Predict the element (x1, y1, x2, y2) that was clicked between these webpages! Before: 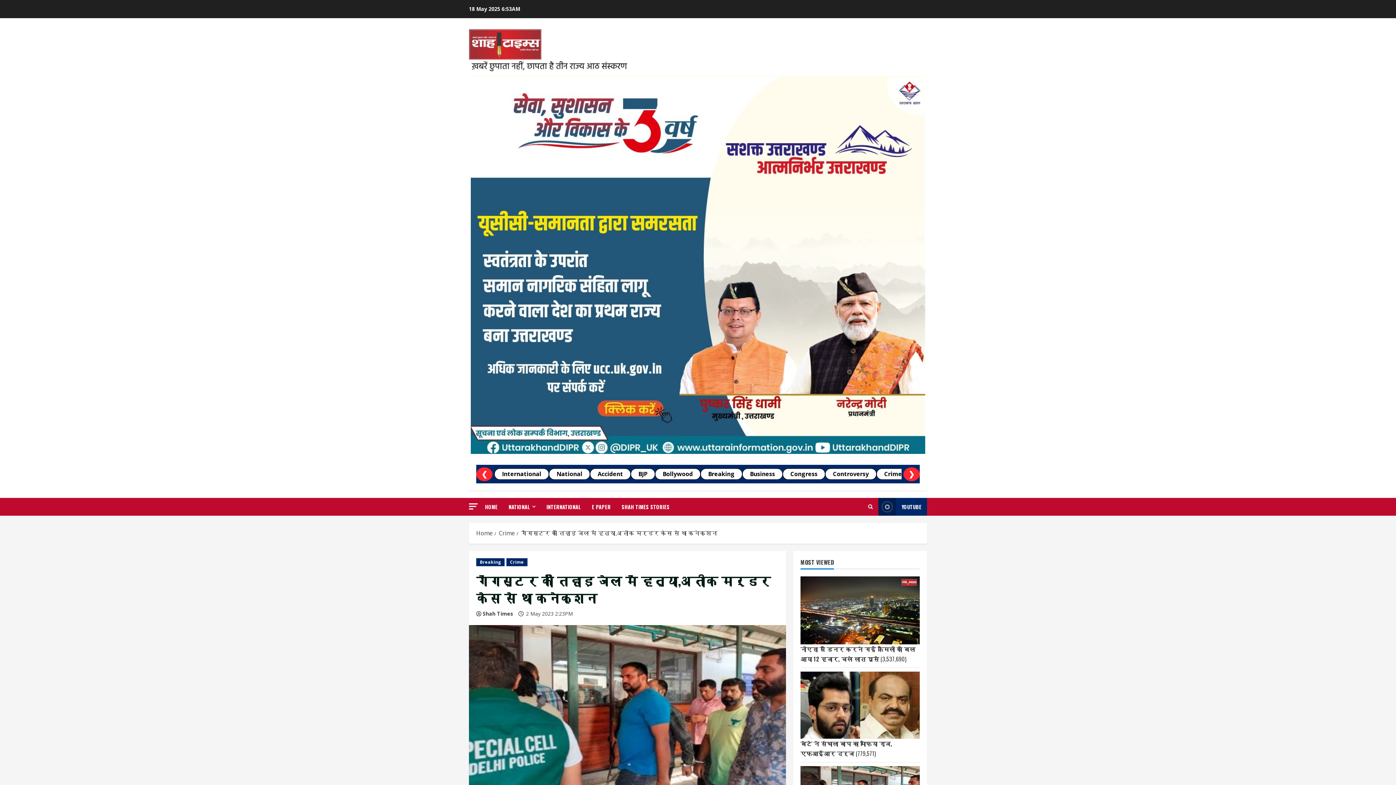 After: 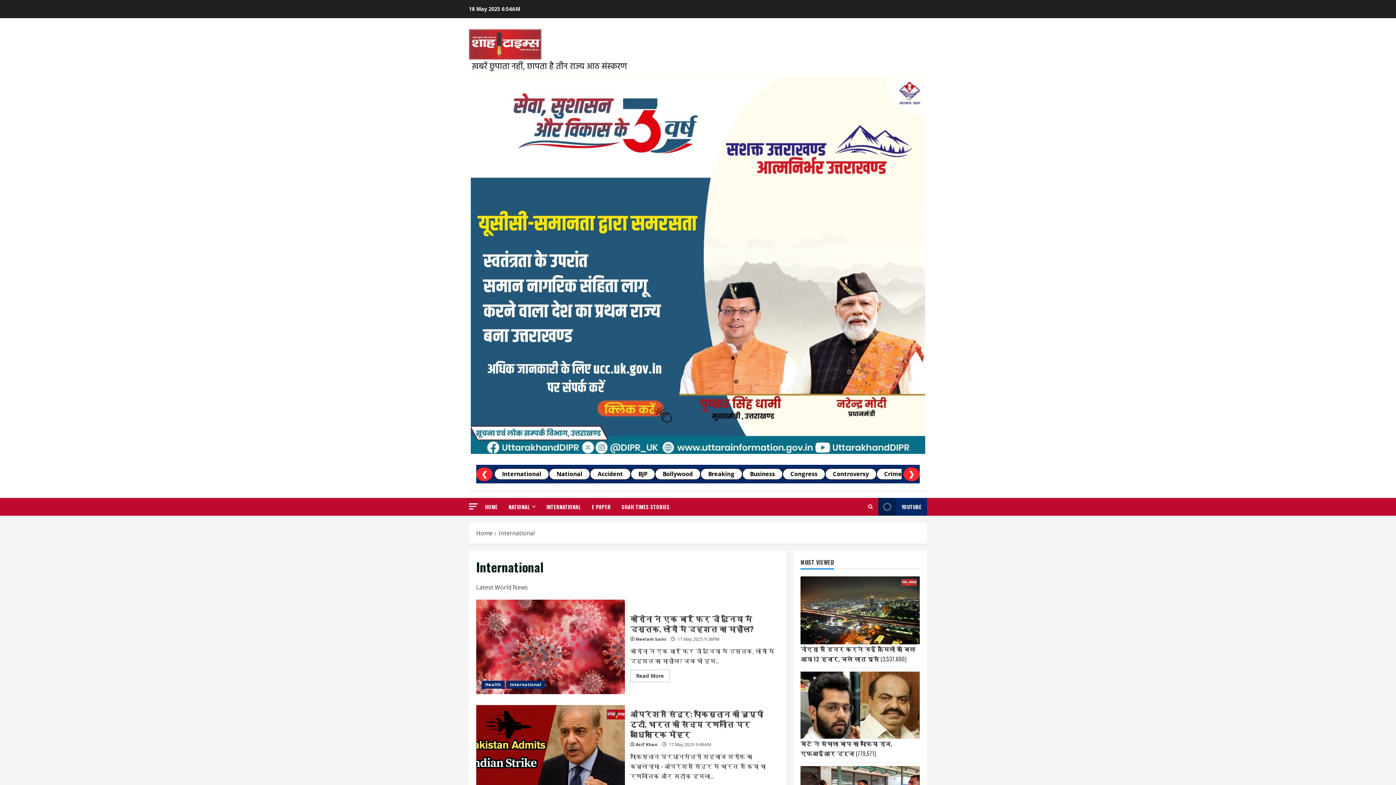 Action: bbox: (494, 468, 549, 480) label: International